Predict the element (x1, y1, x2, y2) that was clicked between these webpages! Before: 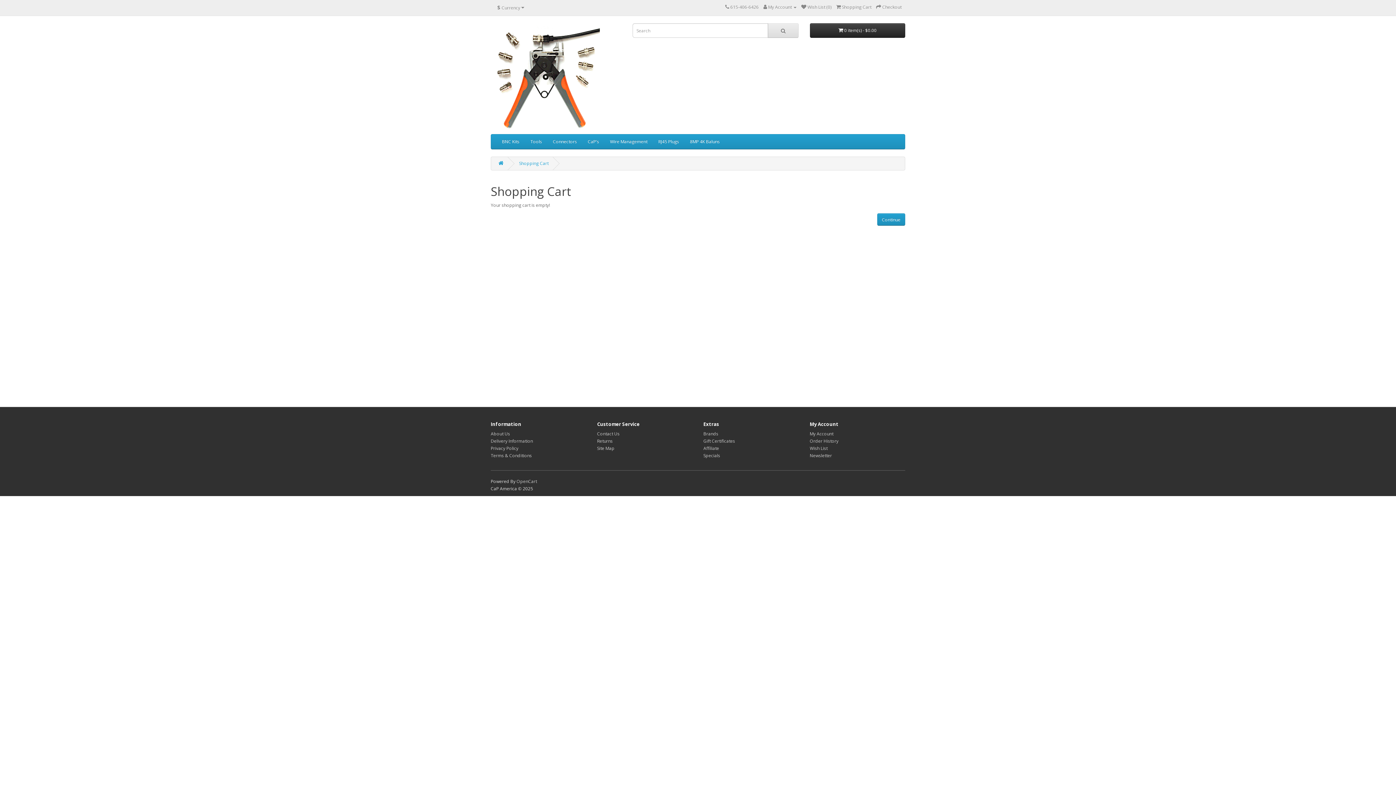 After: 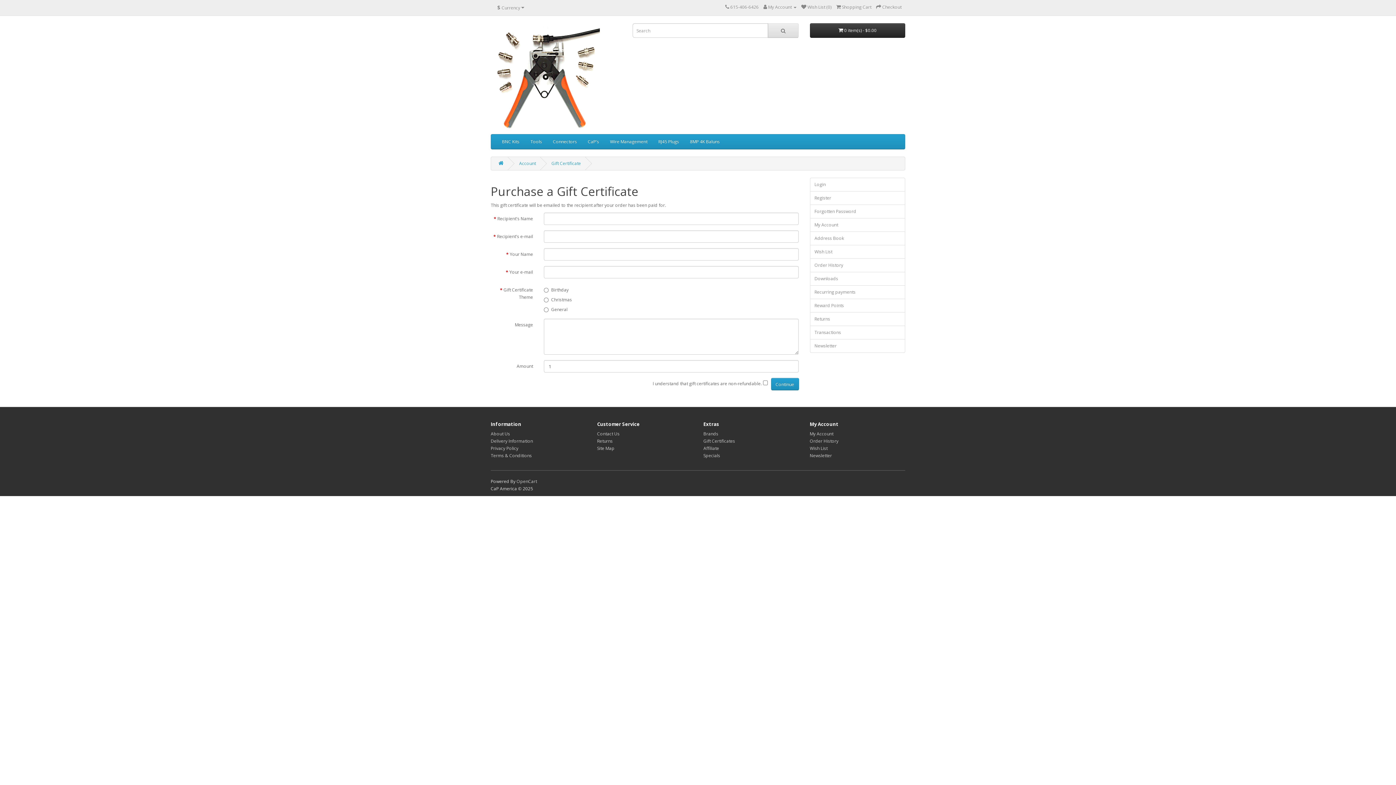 Action: bbox: (703, 438, 735, 444) label: Gift Certificates